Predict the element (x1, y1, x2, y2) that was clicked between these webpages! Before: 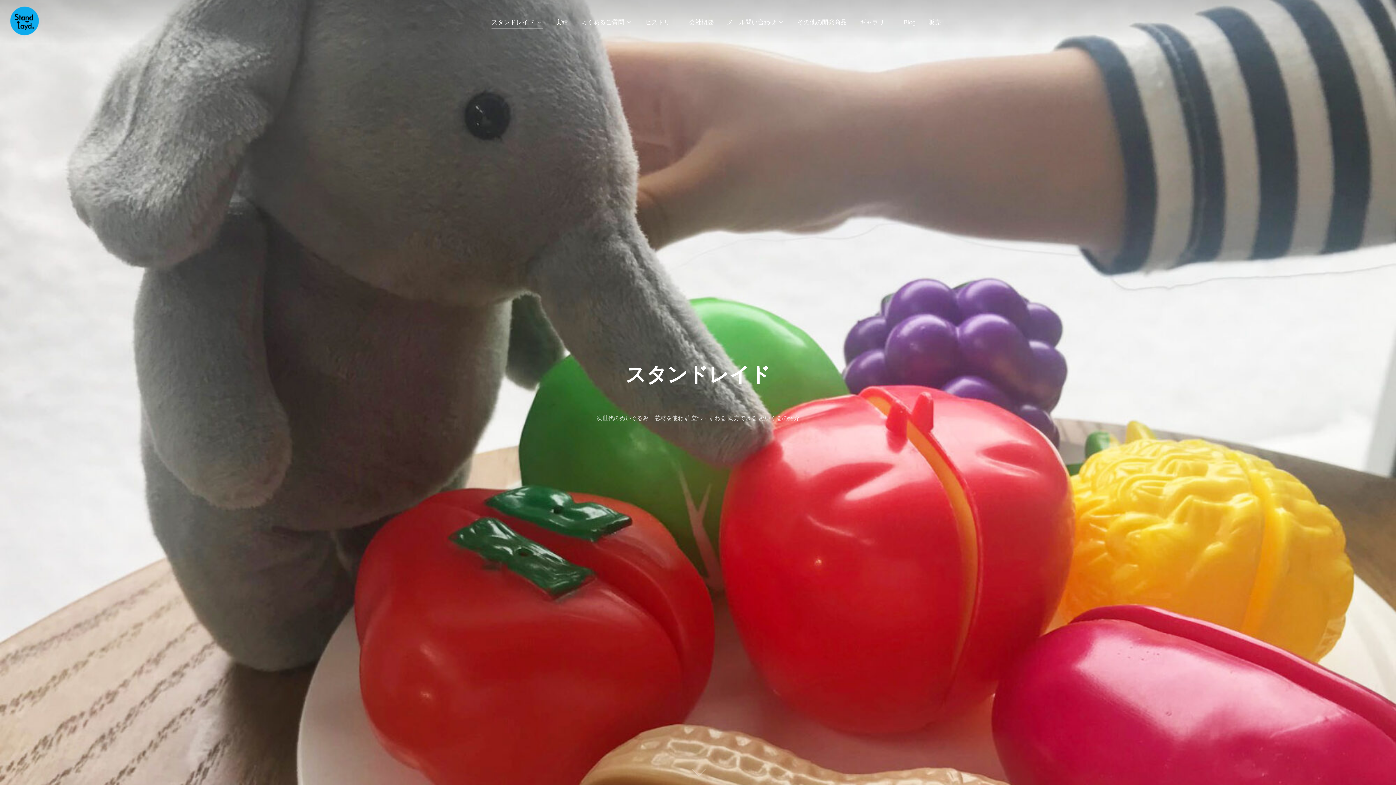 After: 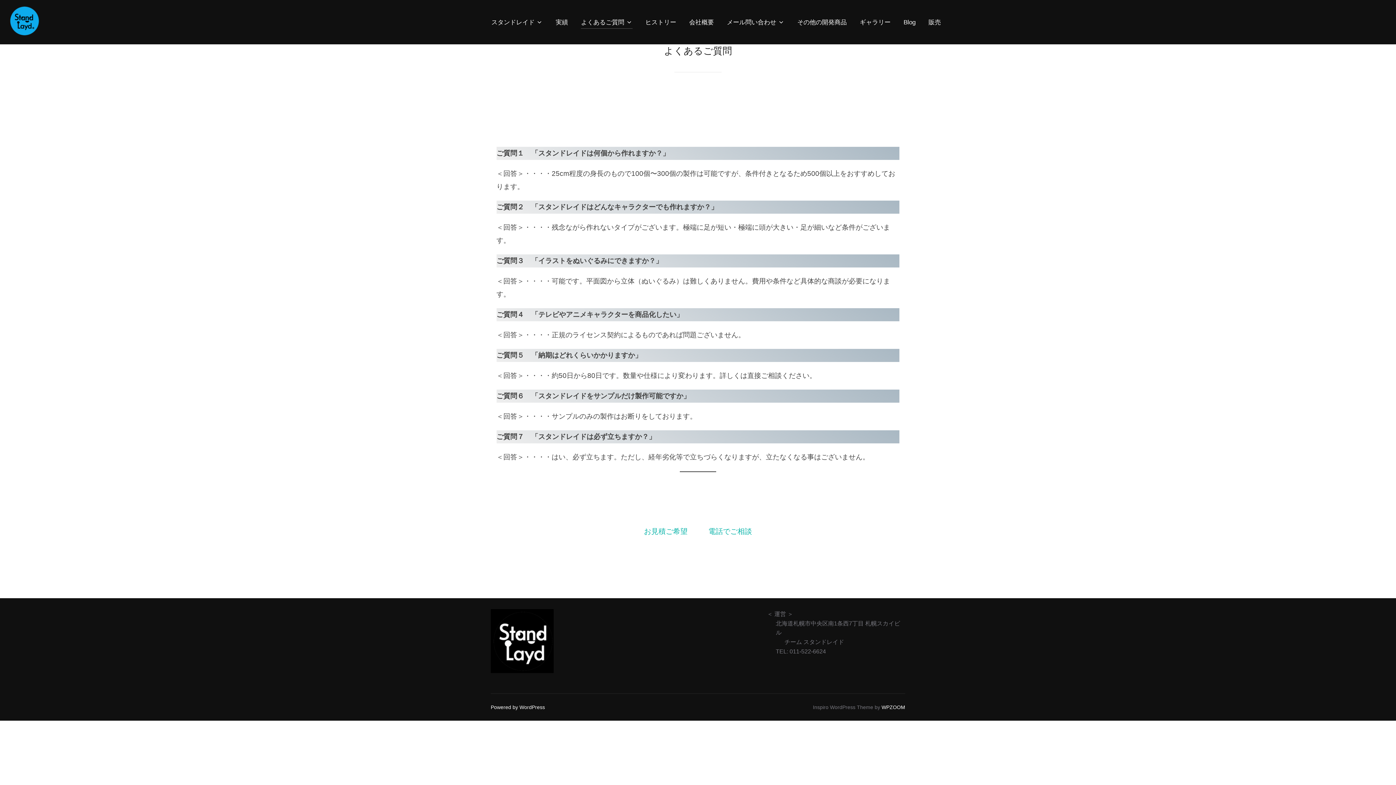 Action: label: よくあるご質問 bbox: (581, 15, 632, 28)